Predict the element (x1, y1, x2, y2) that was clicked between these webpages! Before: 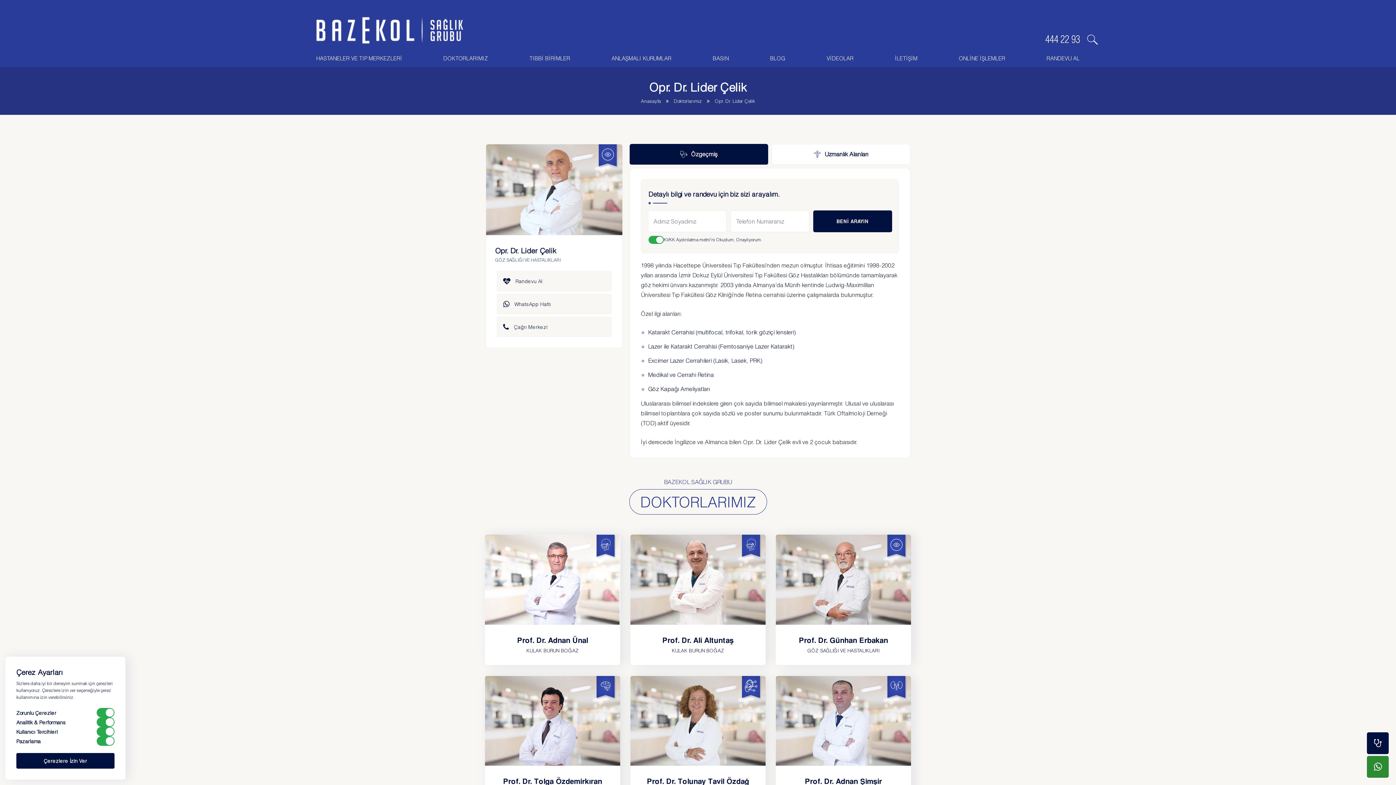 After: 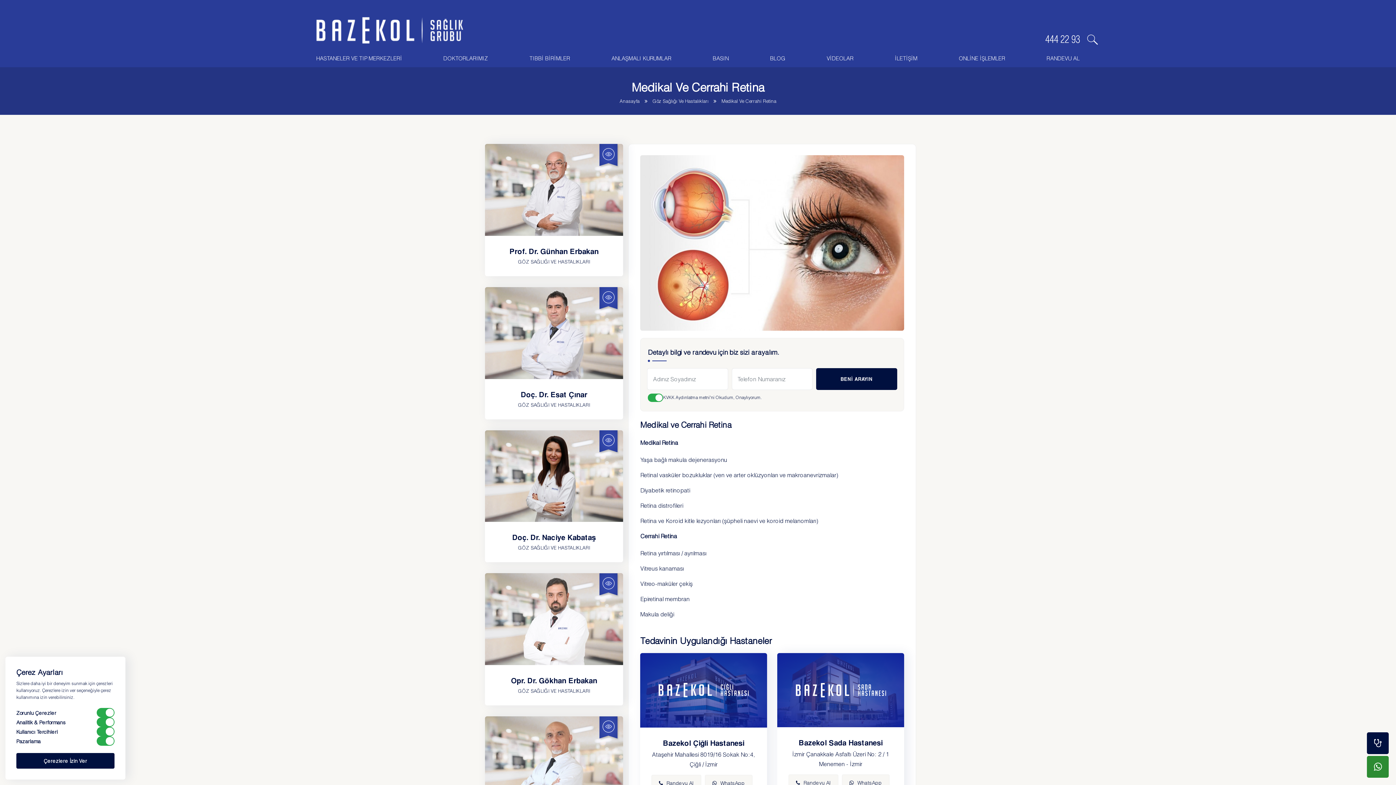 Action: label: Medikal ve Cerrahi Retina bbox: (648, 371, 714, 378)